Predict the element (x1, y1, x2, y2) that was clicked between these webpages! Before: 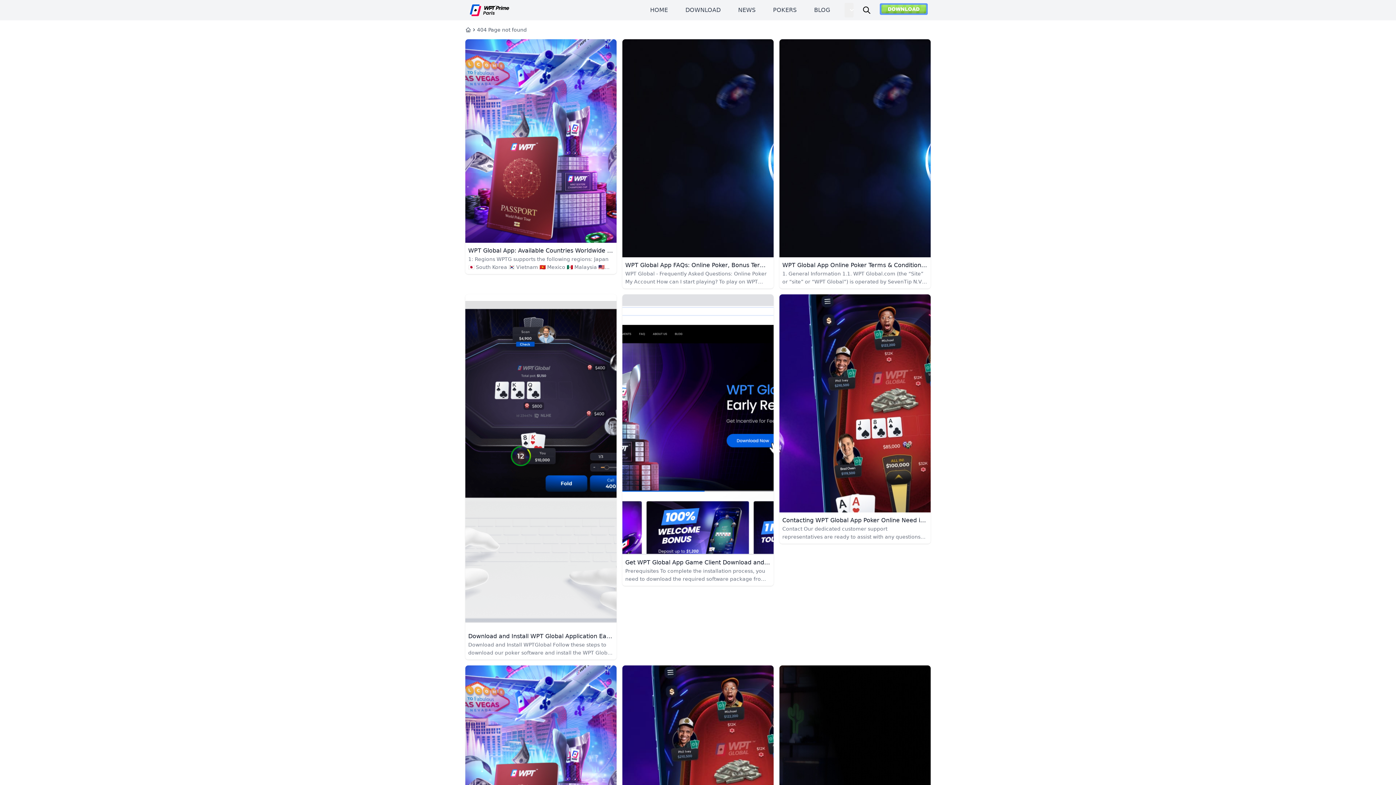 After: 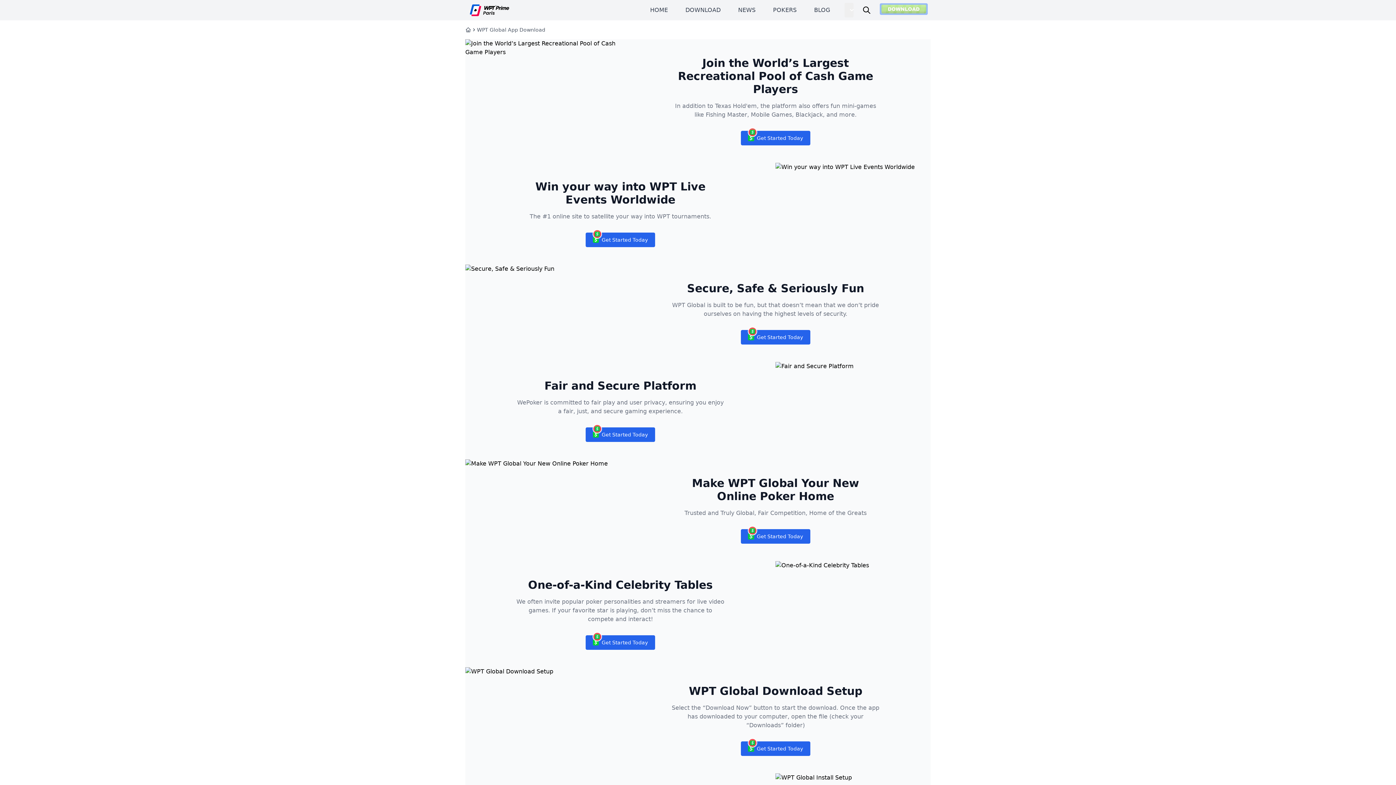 Action: bbox: (468, 2, 511, 17)